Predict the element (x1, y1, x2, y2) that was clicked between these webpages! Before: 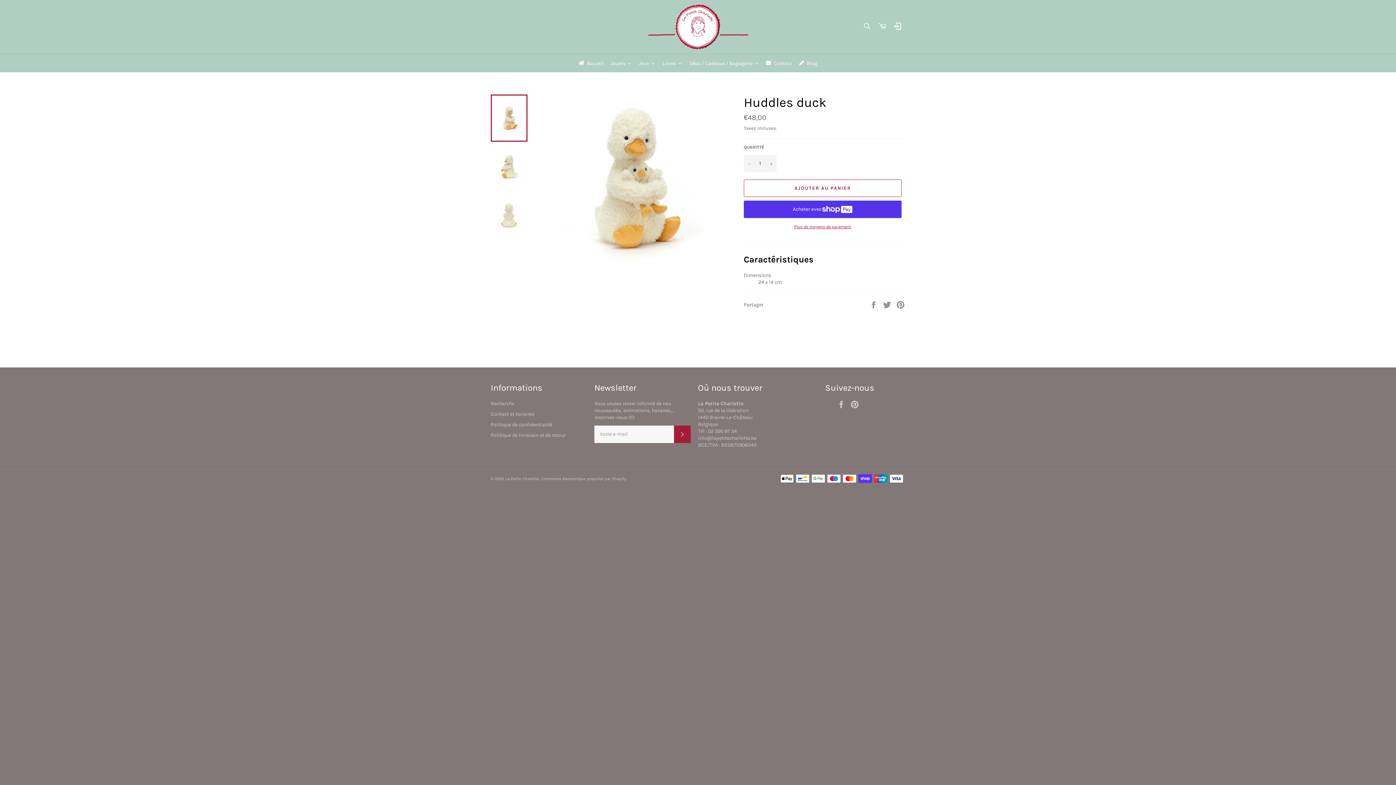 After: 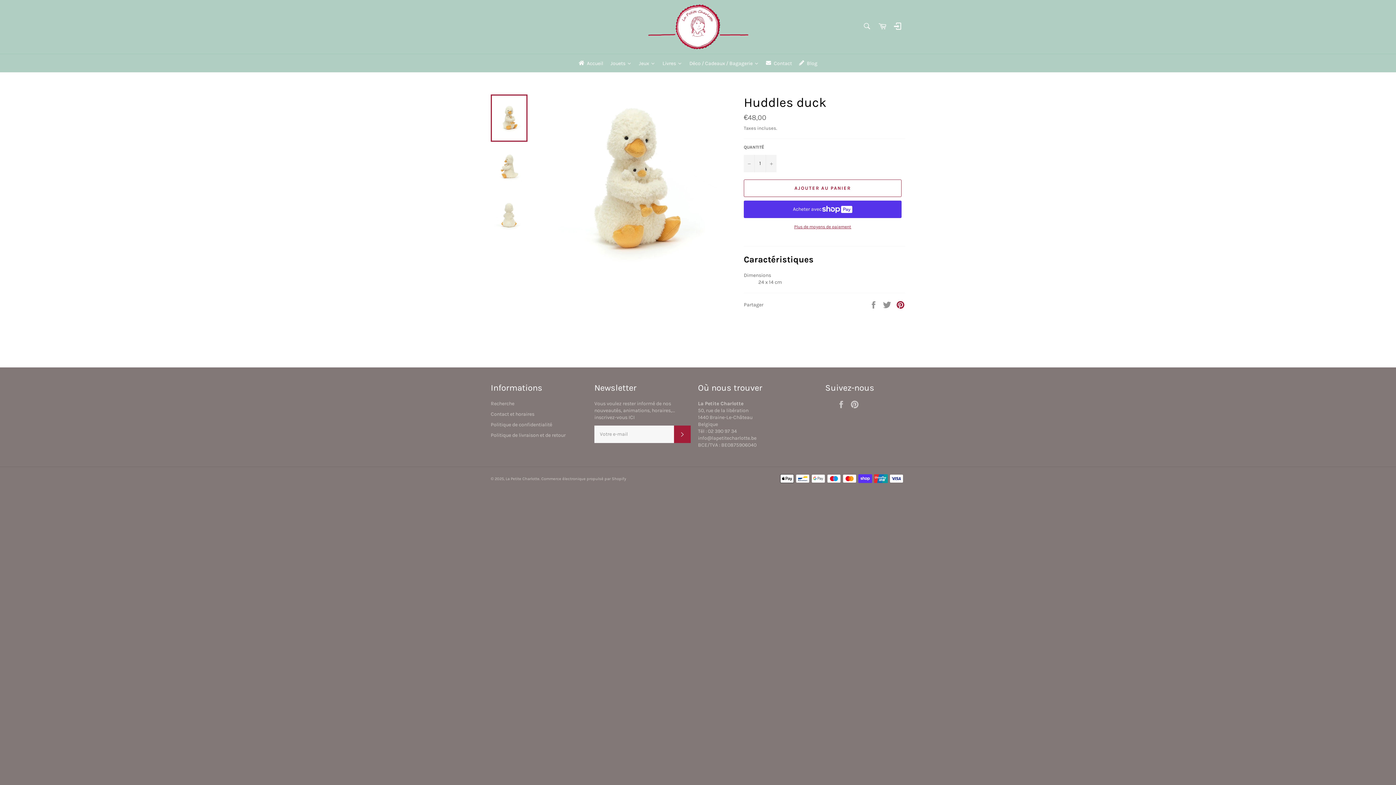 Action: label: Épingler sur Pinterest bbox: (896, 301, 905, 307)